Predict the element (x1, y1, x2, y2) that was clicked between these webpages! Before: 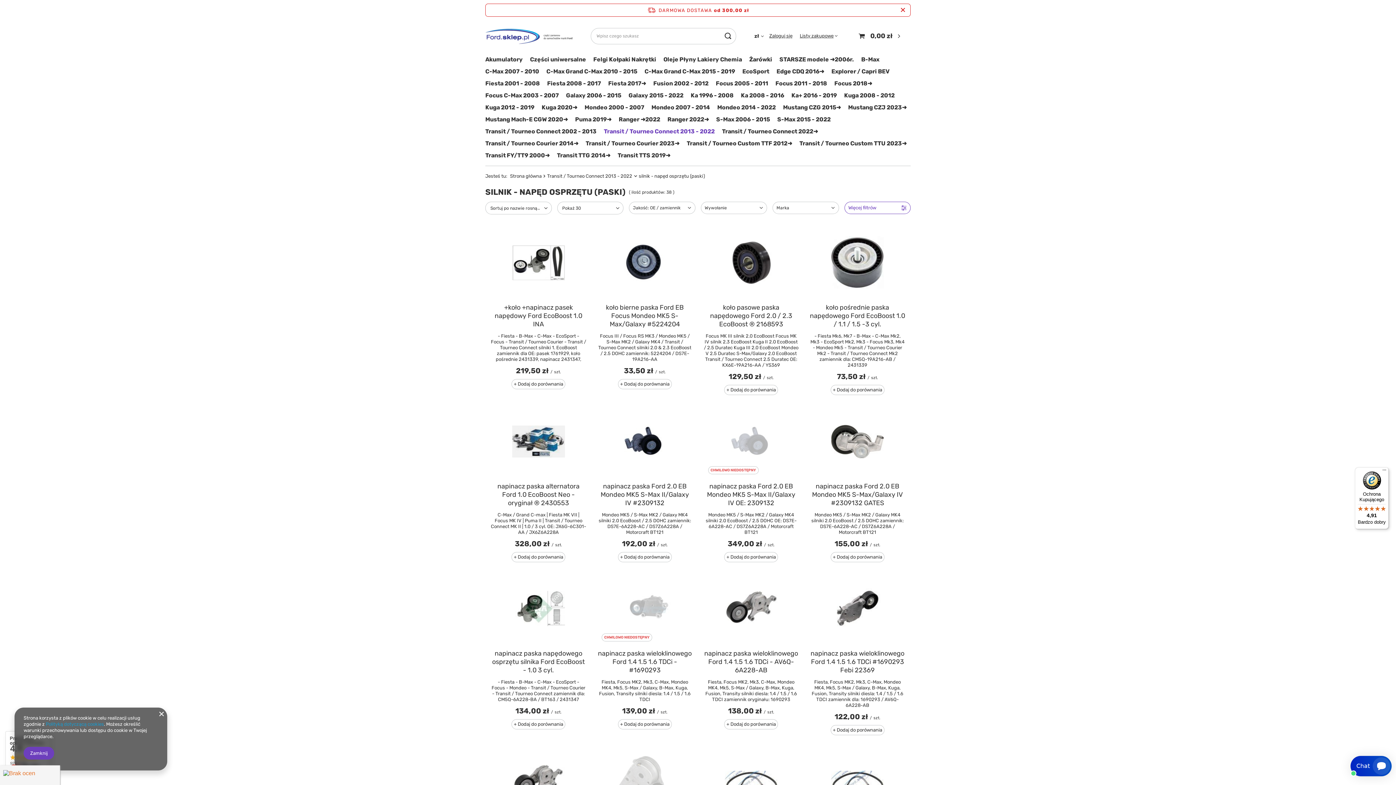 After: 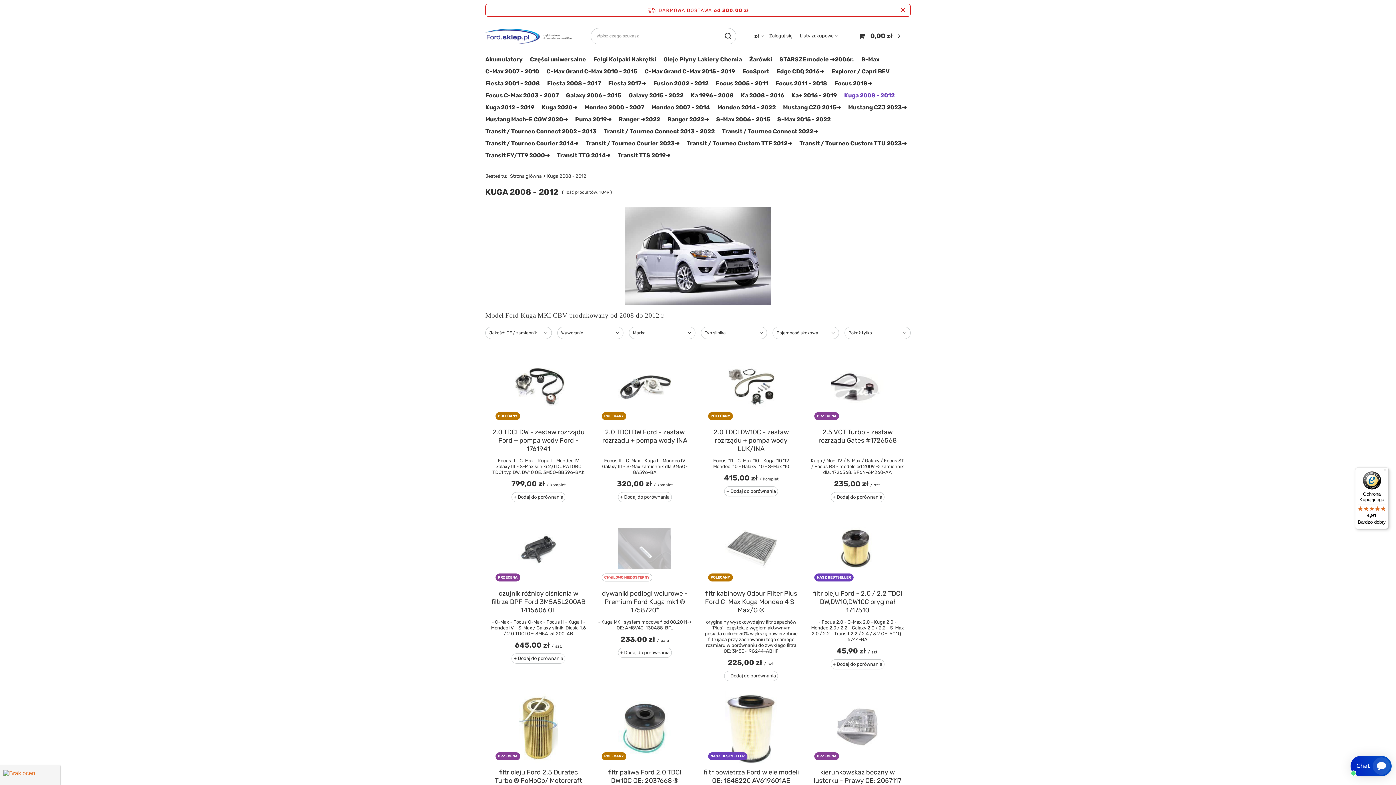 Action: label: Kuga 2008 - 2012 bbox: (840, 90, 898, 102)